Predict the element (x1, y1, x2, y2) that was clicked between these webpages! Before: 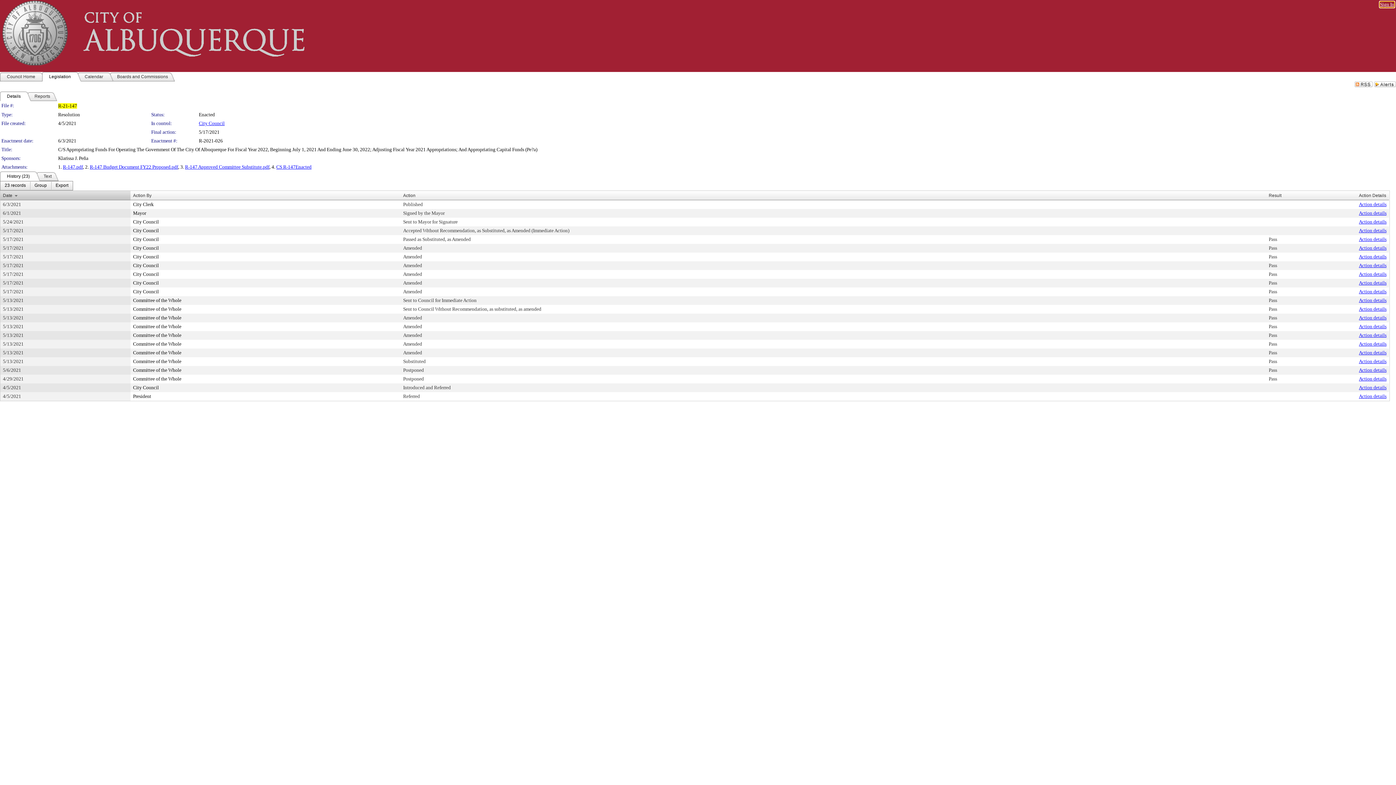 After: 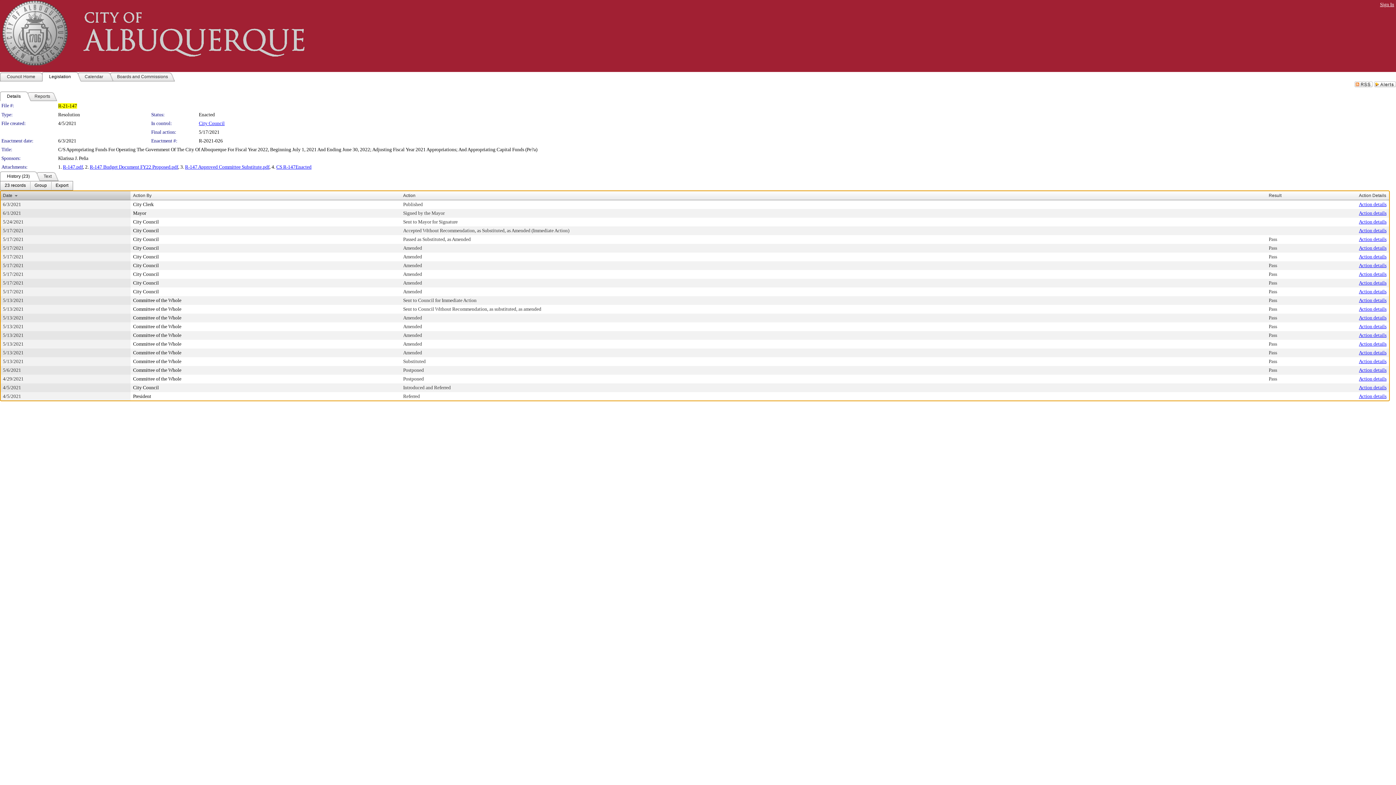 Action: bbox: (133, 324, 181, 329) label: Committee of the Whole